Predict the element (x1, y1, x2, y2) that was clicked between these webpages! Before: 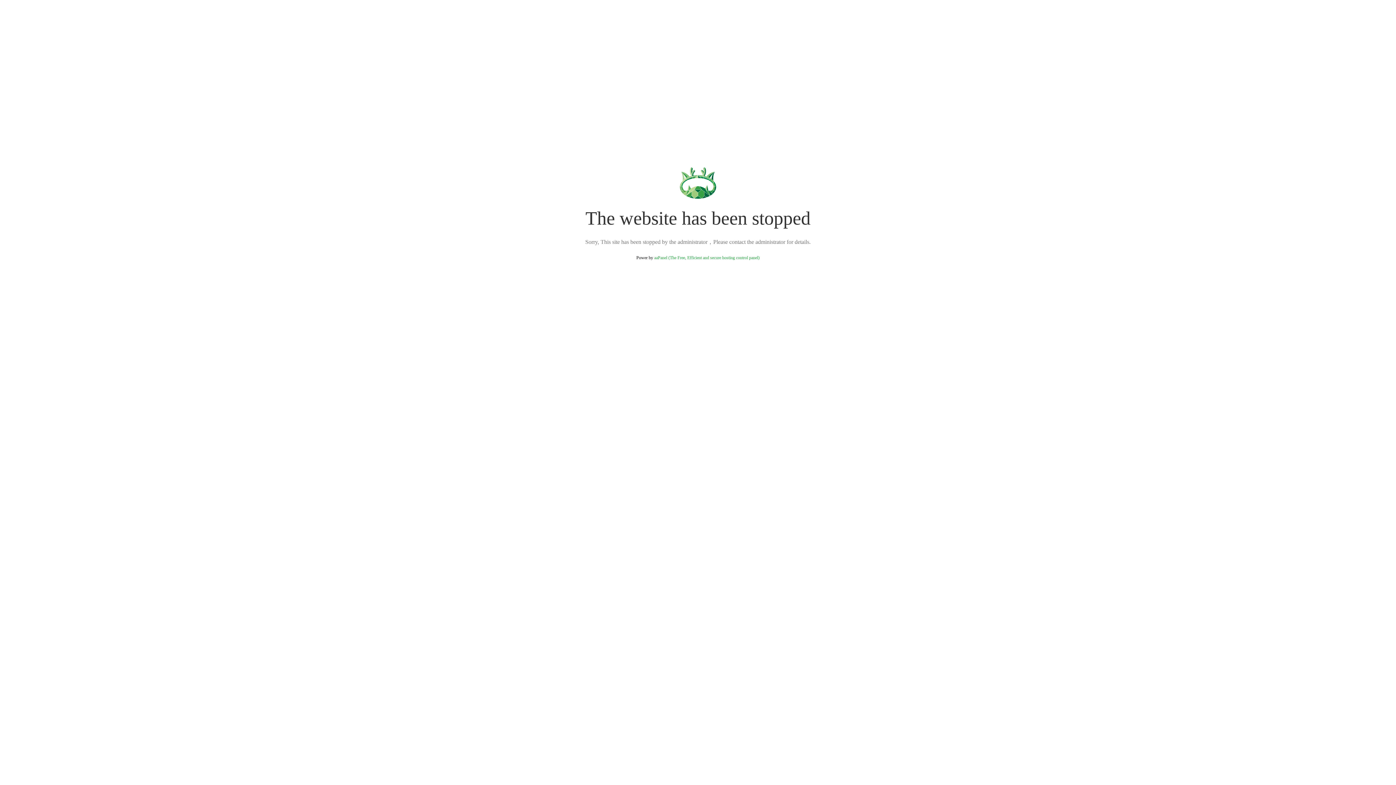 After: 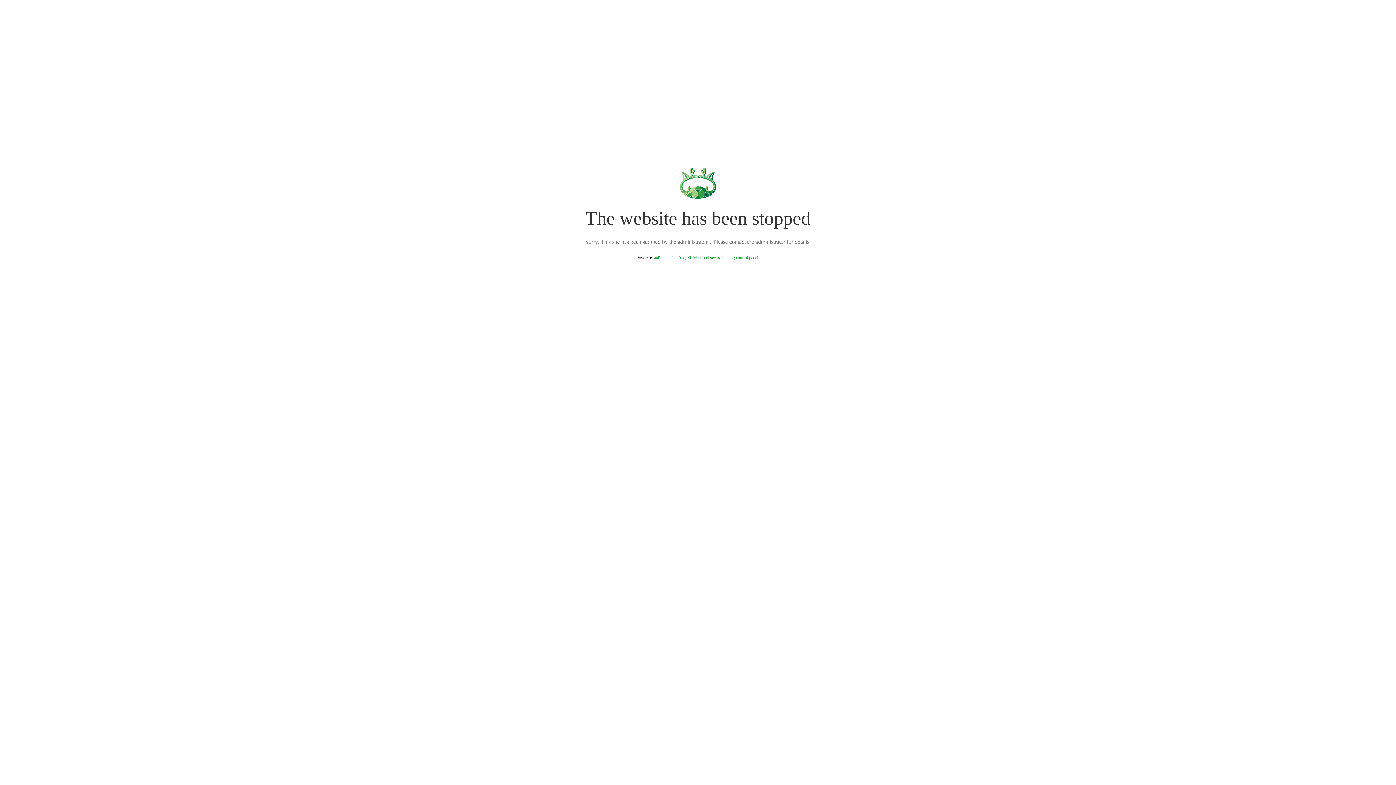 Action: label: aaPanel (The Free, Efficient and secure hosting control panel) bbox: (654, 255, 759, 260)